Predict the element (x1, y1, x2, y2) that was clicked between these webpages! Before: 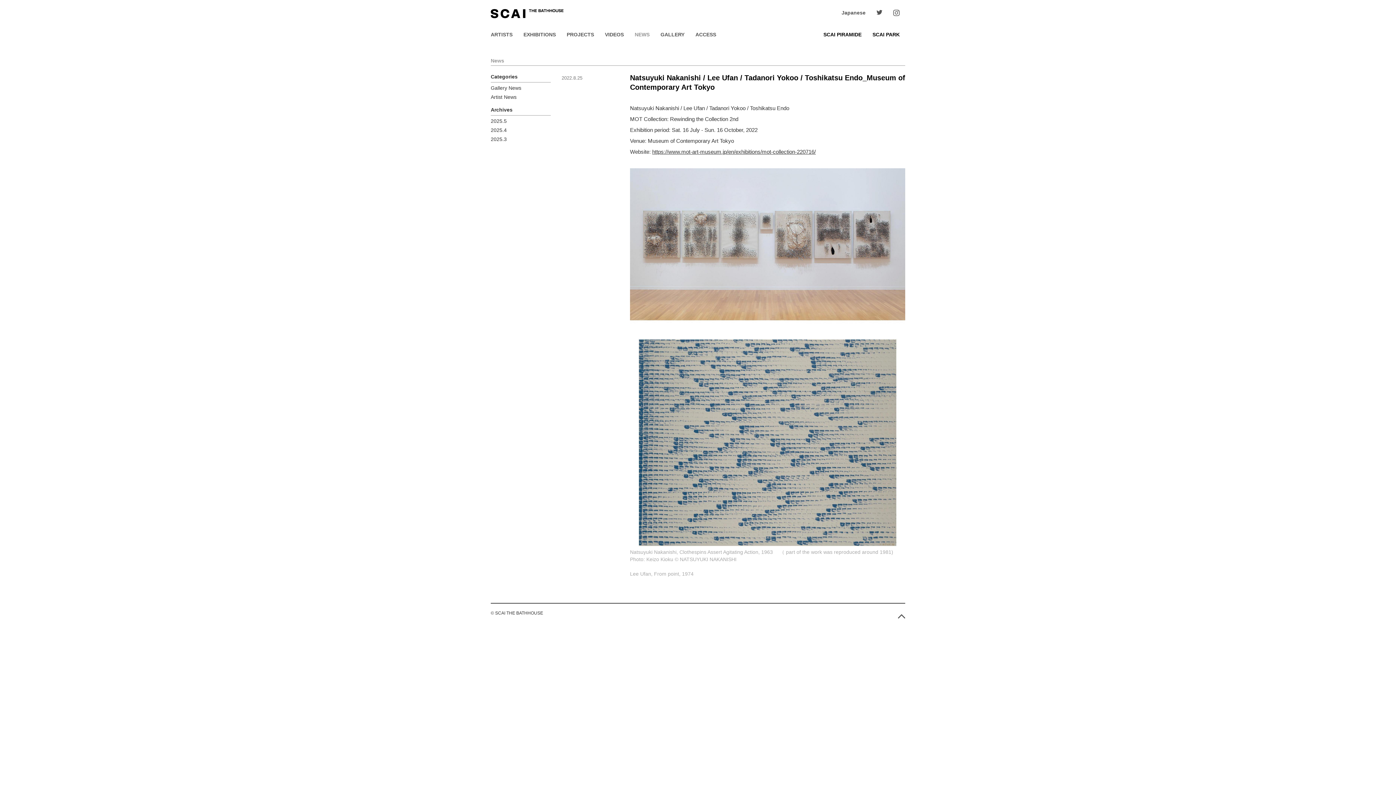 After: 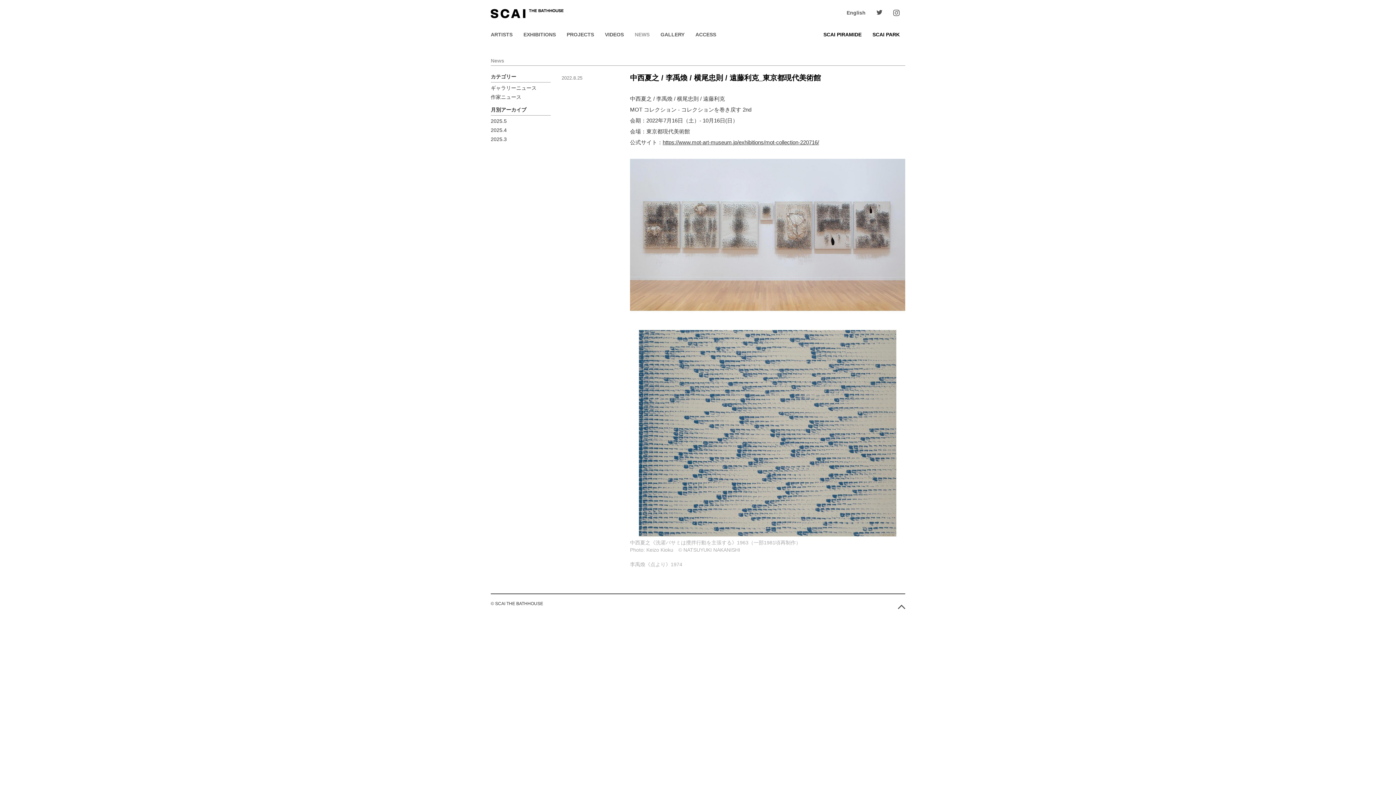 Action: bbox: (836, 5, 871, 20) label: Japanese